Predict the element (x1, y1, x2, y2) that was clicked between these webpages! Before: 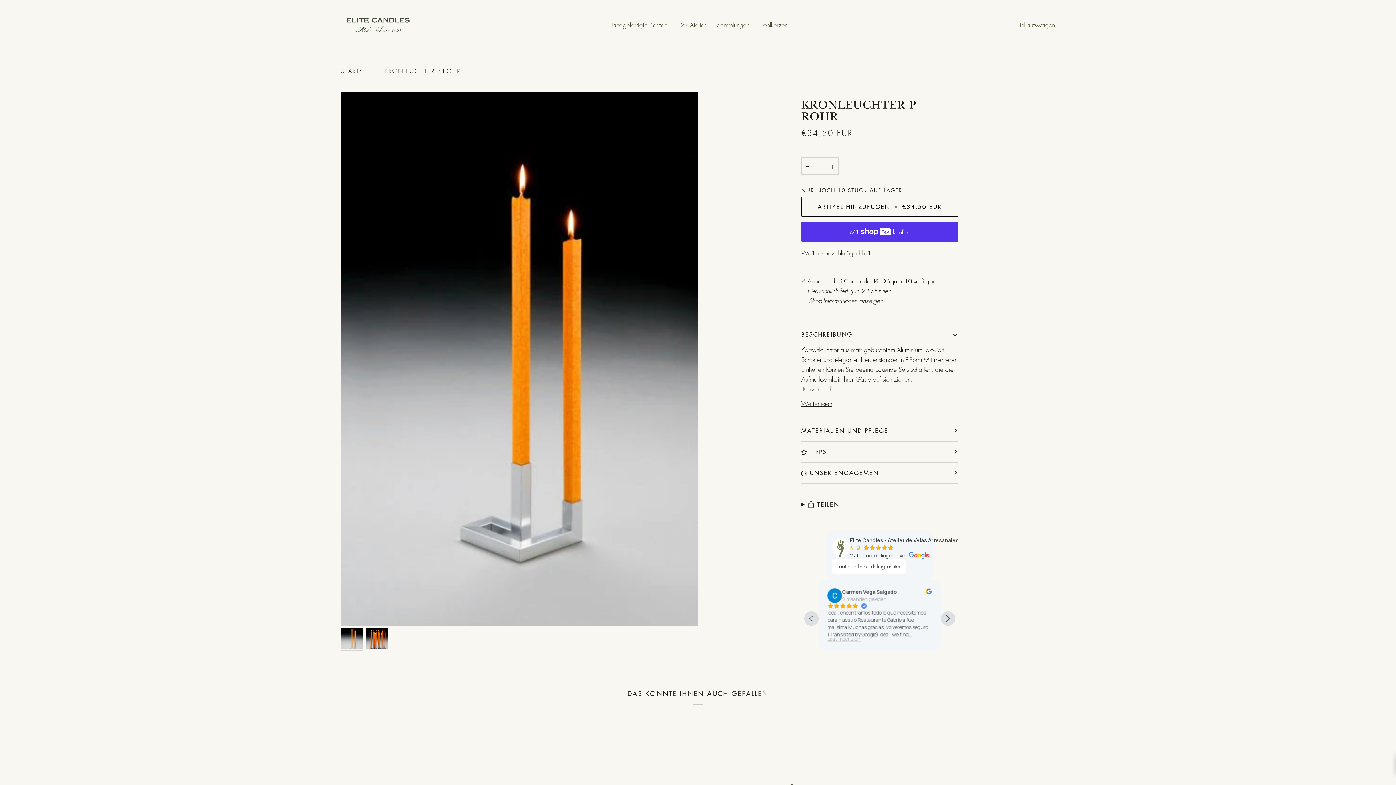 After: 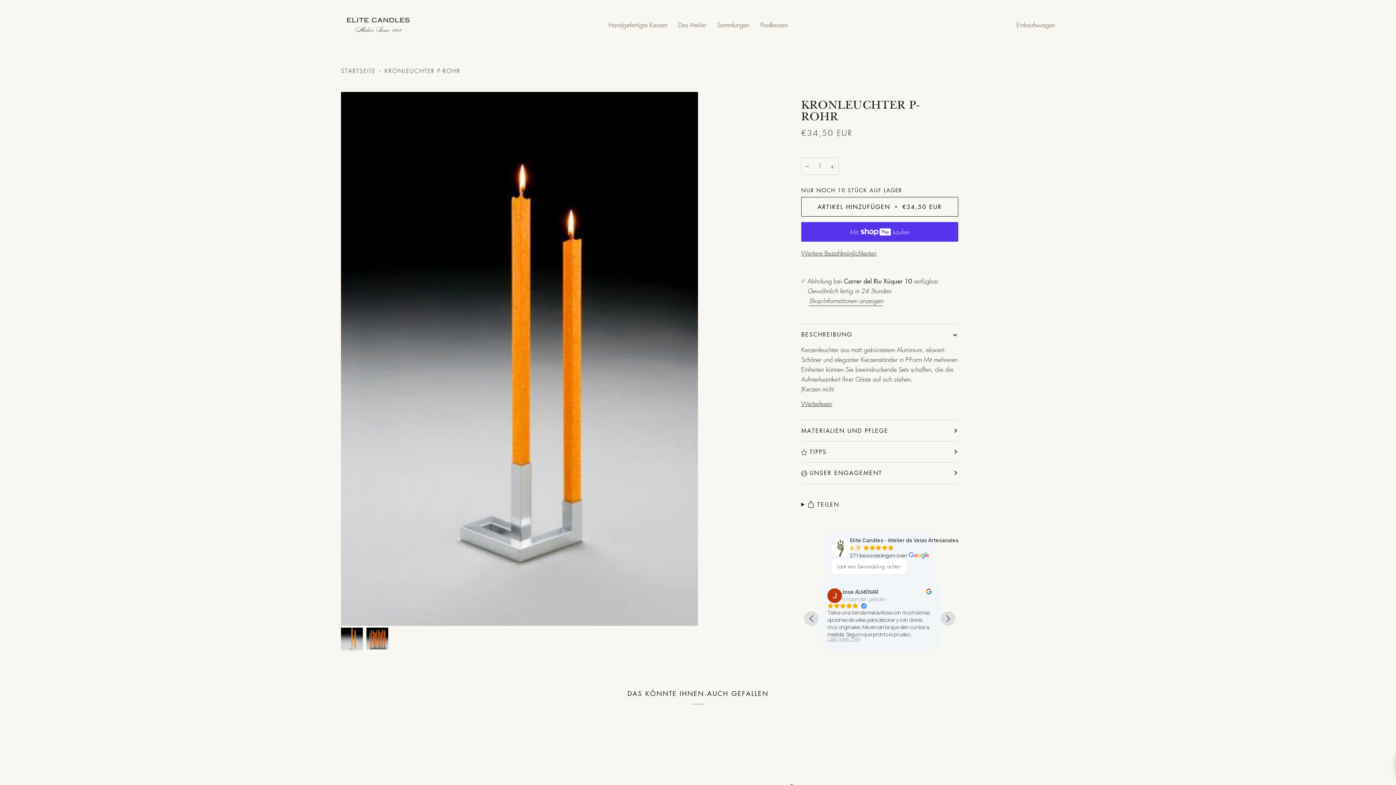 Action: label: Elite Candles - Atelier de Velas Artesanales bbox: (850, 536, 958, 544)